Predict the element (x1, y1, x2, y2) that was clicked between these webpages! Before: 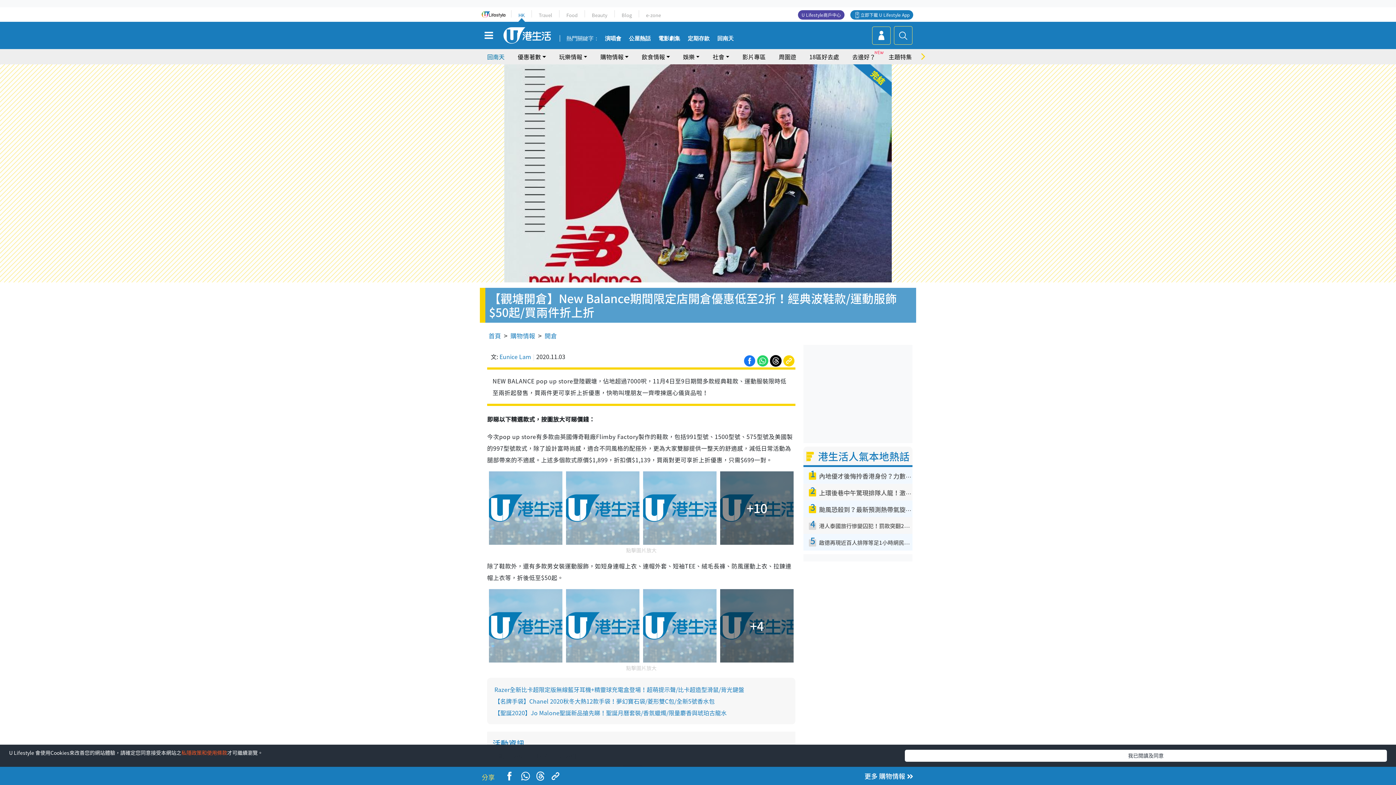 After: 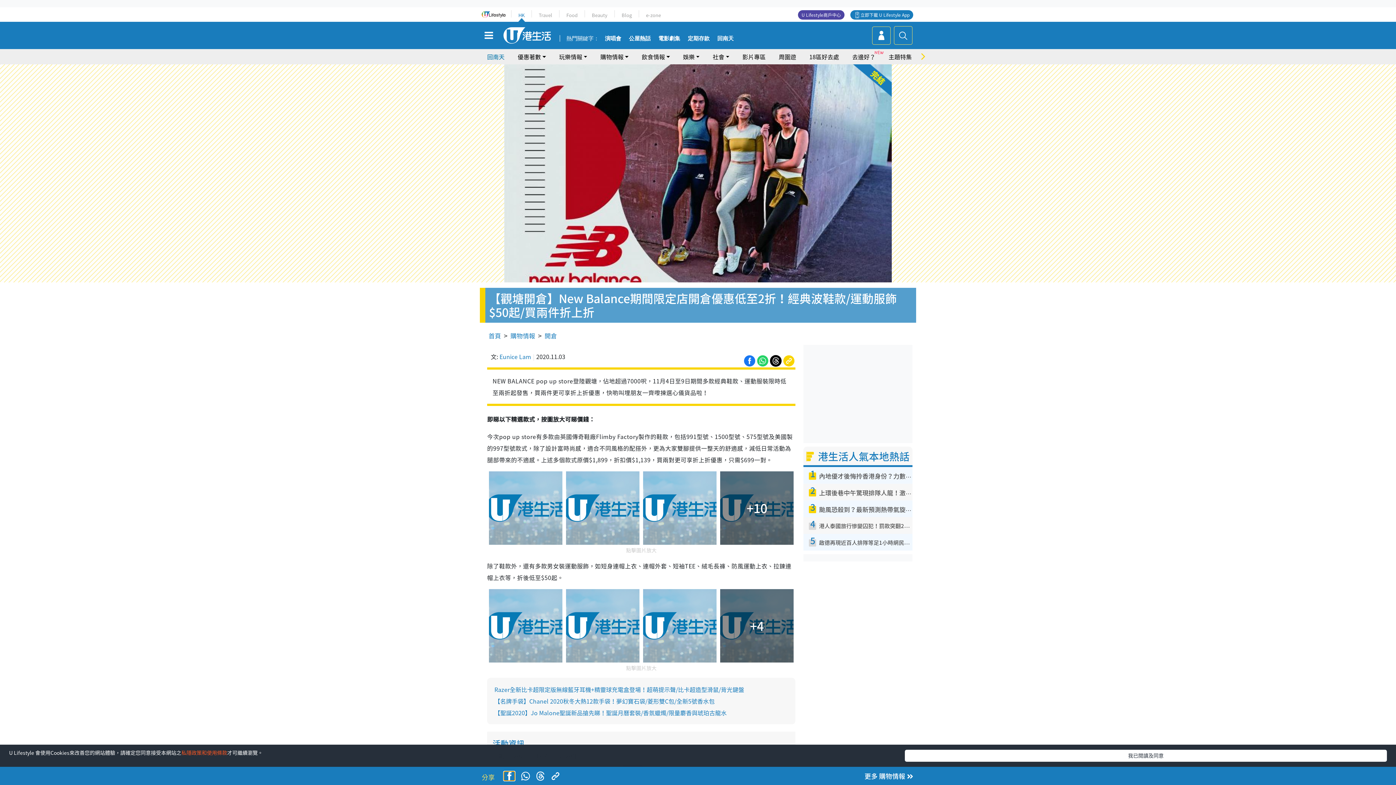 Action: bbox: (500, 770, 518, 780)